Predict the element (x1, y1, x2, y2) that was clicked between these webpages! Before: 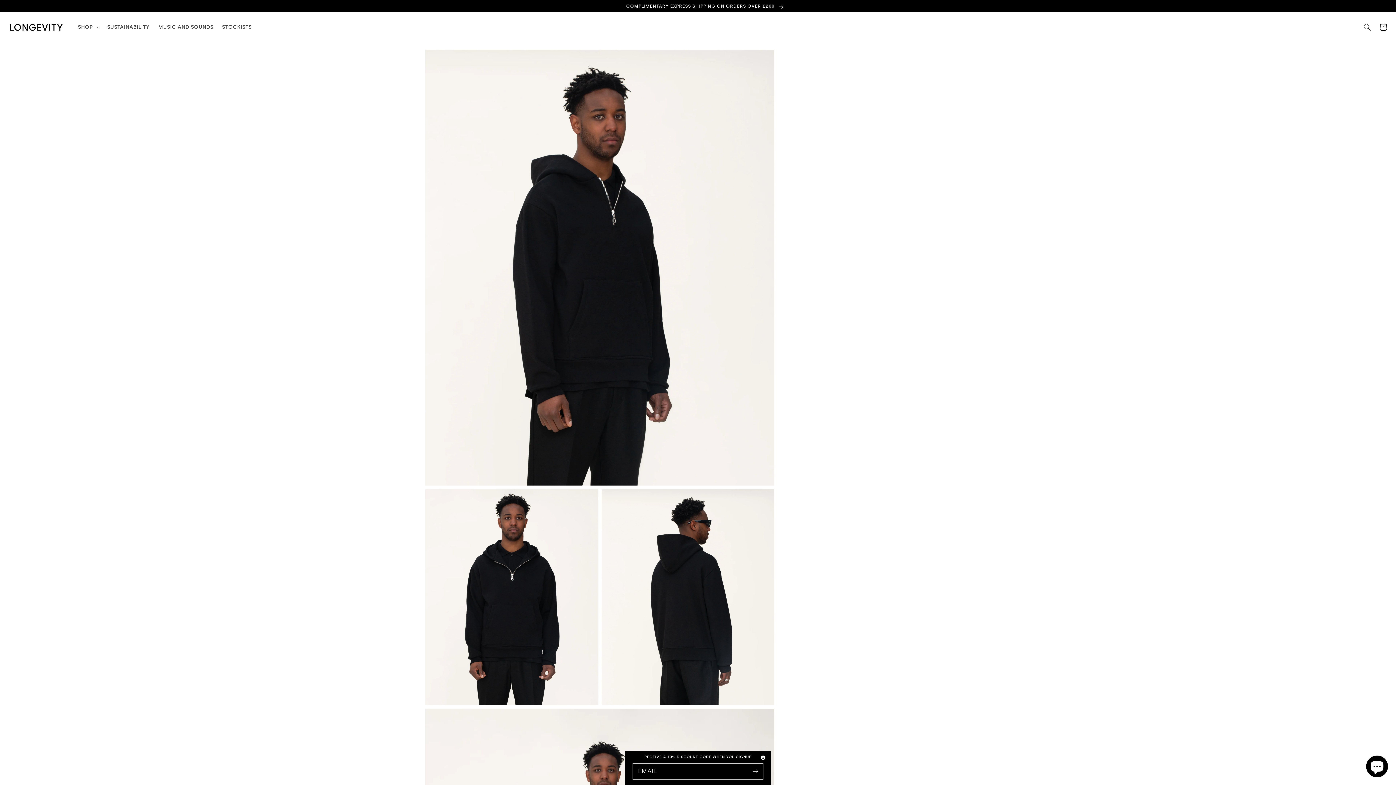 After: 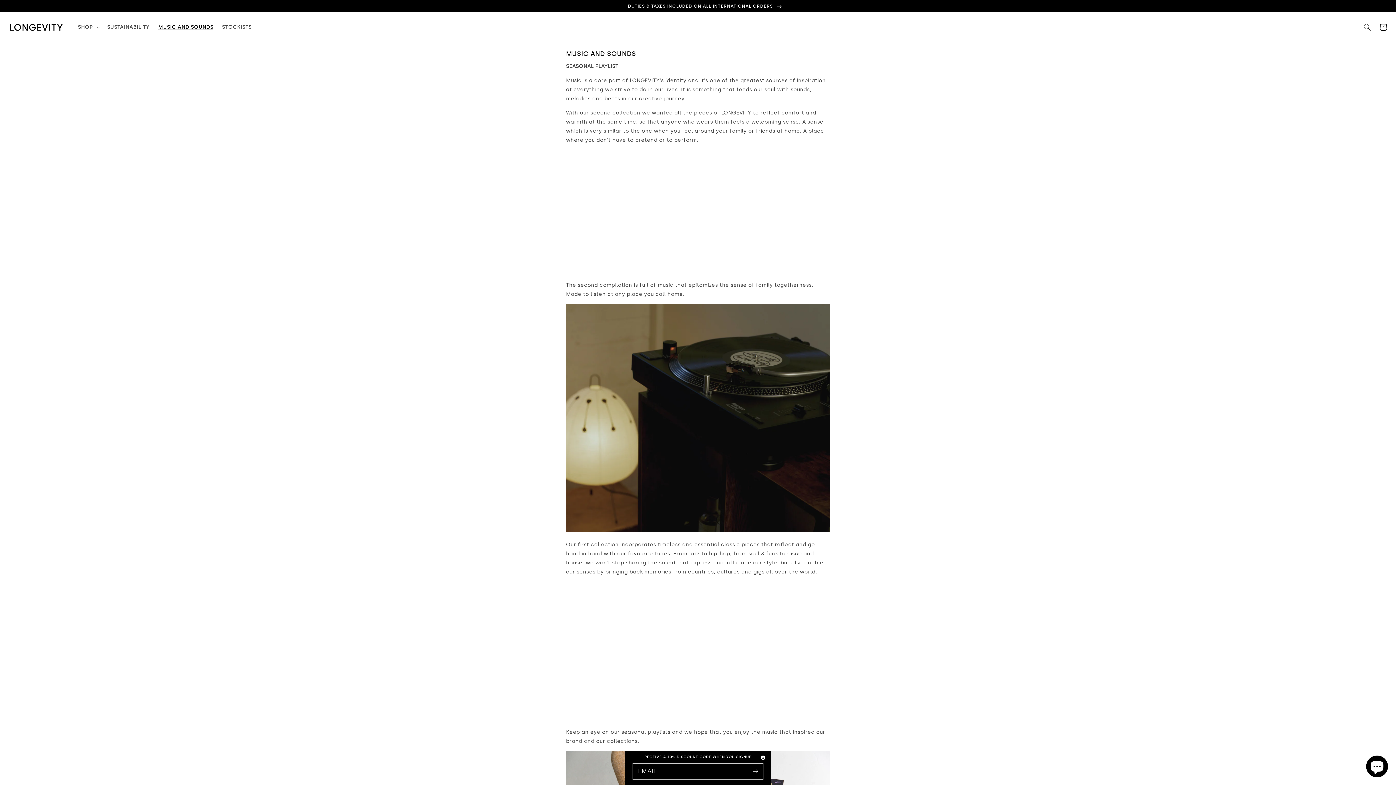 Action: label: MUSIC AND SOUNDS bbox: (153, 19, 217, 34)